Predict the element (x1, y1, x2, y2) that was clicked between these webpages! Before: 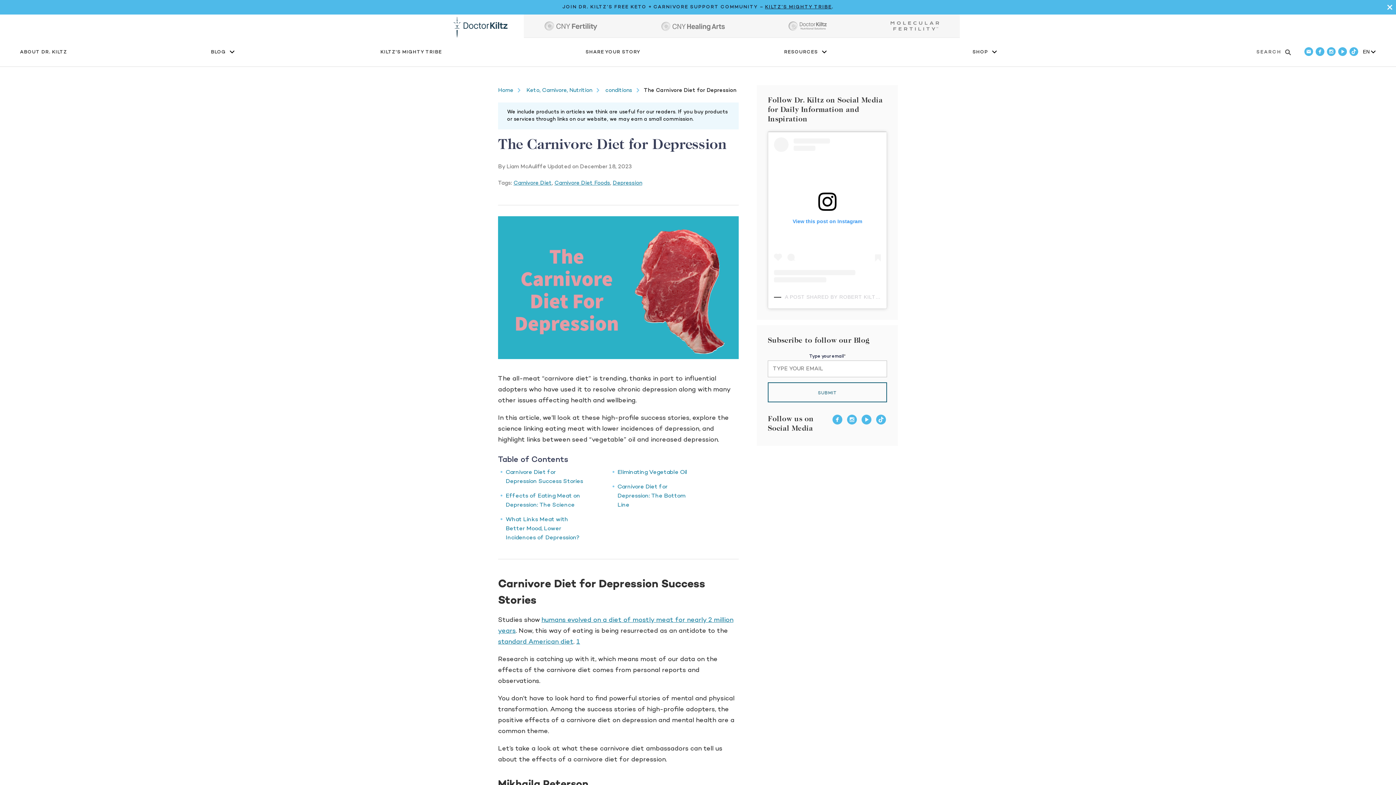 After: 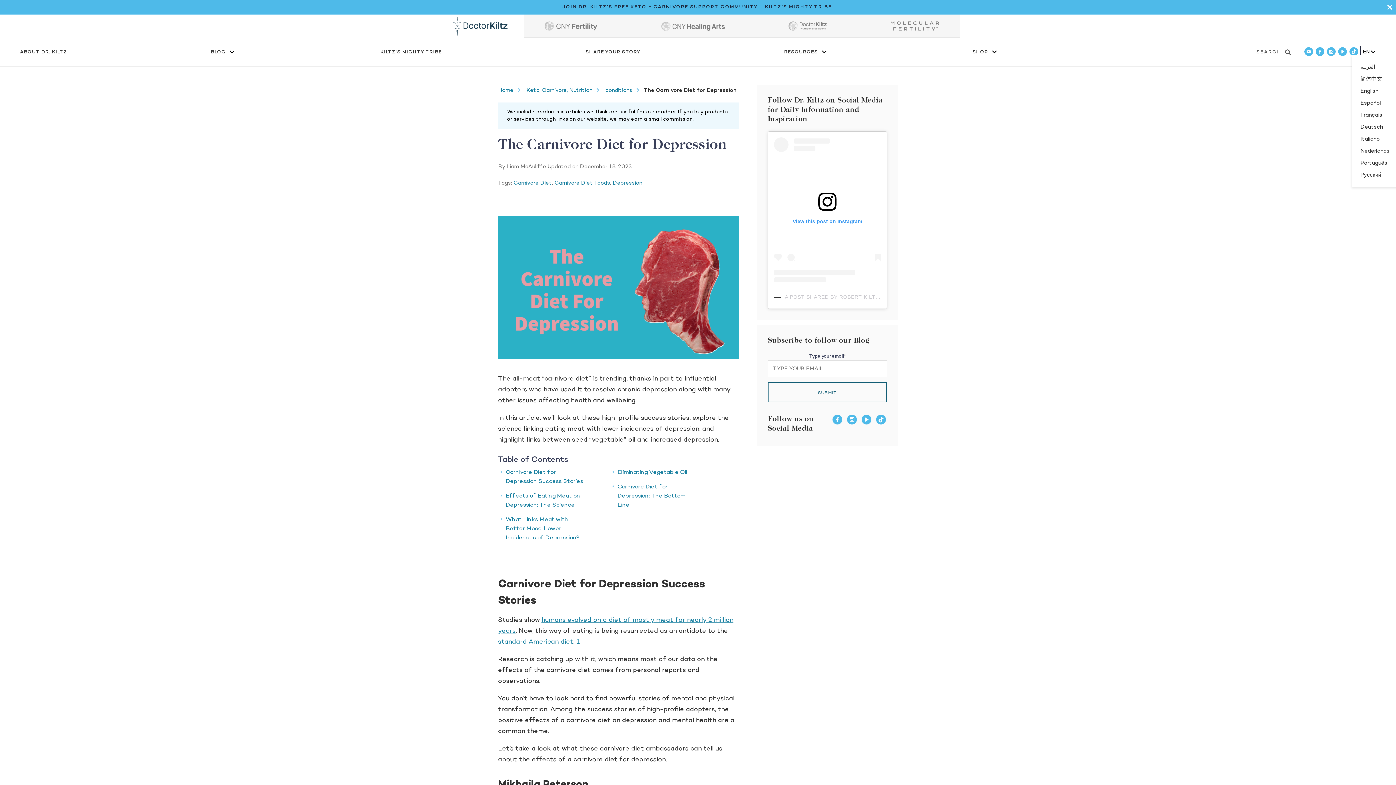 Action: bbox: (1361, 46, 1378, 57) label: Language Selector. Current Lang:EN